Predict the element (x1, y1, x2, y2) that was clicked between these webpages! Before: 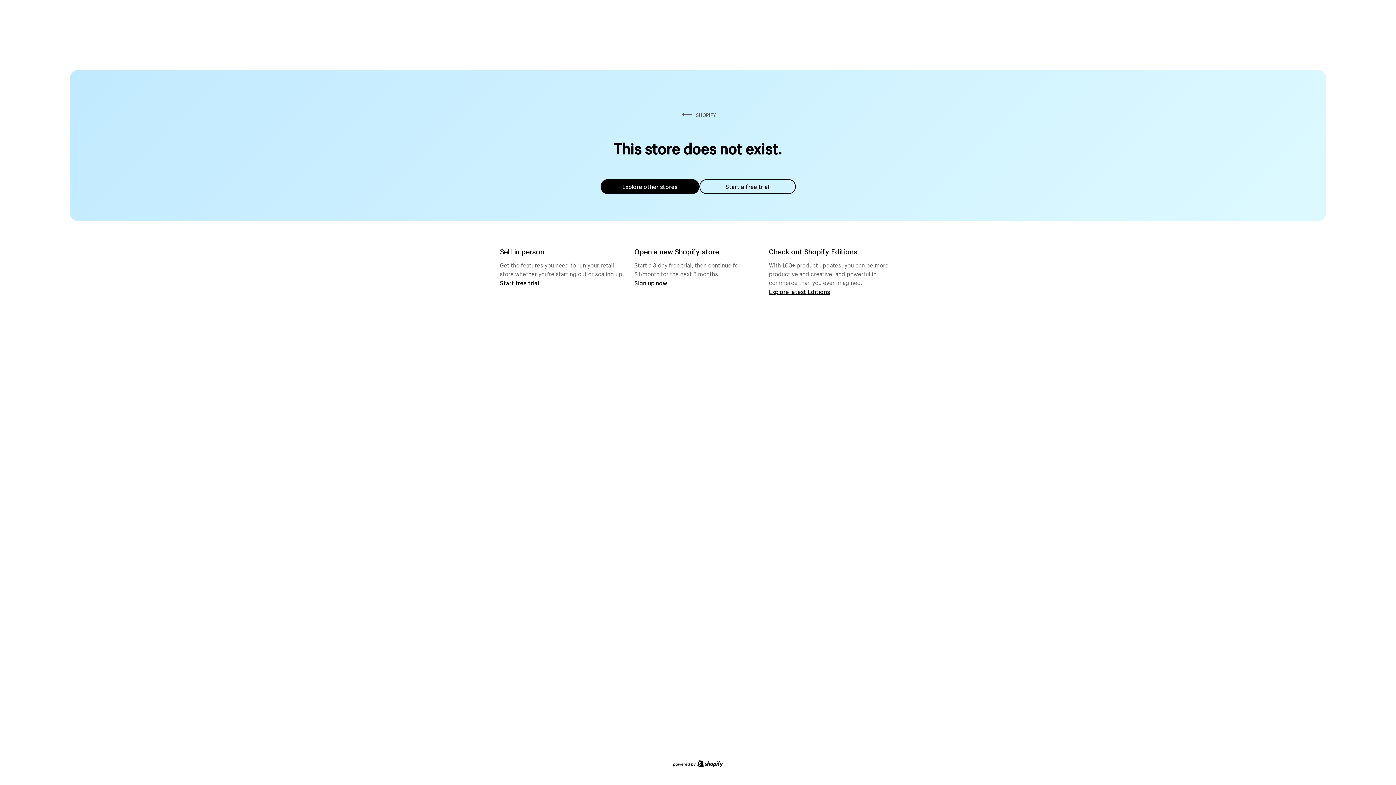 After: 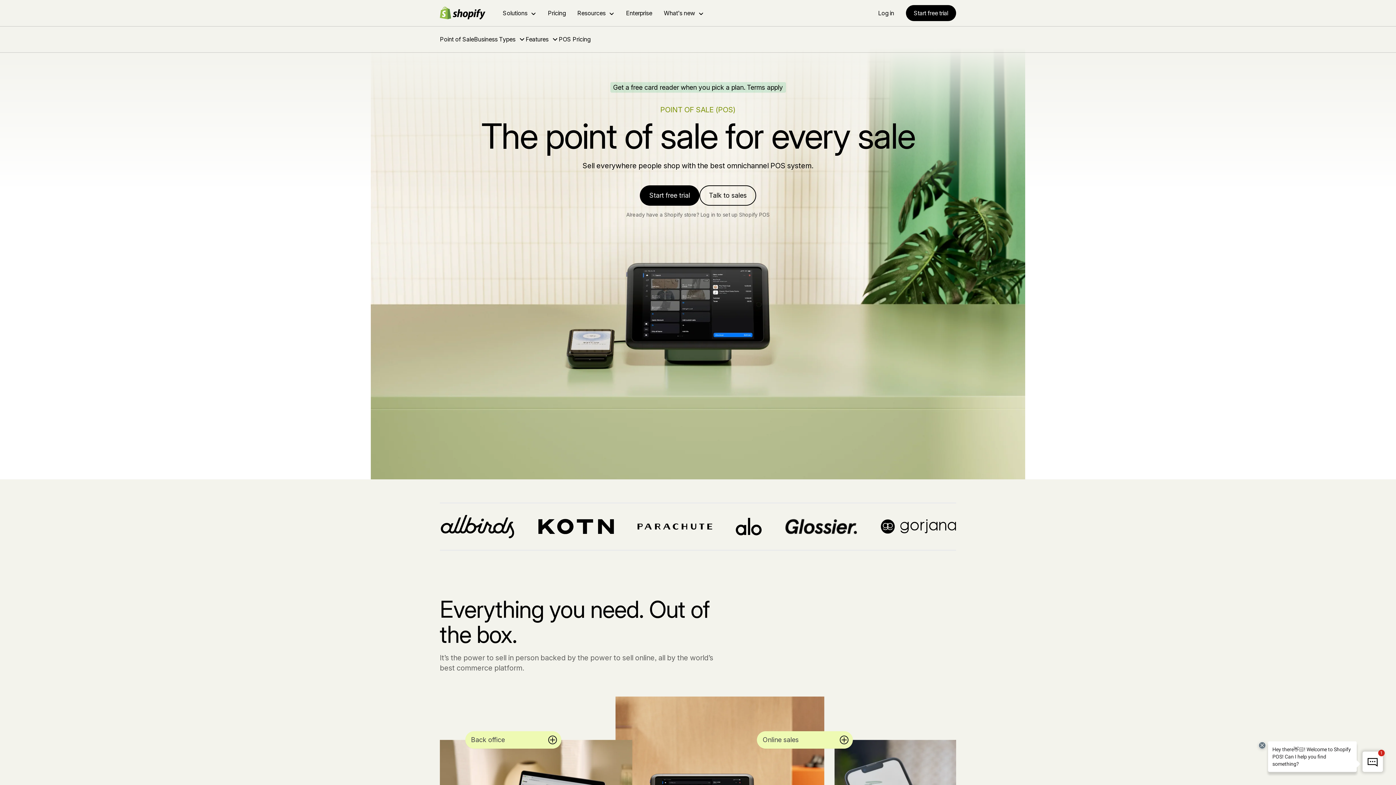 Action: label: Start free trial bbox: (500, 279, 539, 286)